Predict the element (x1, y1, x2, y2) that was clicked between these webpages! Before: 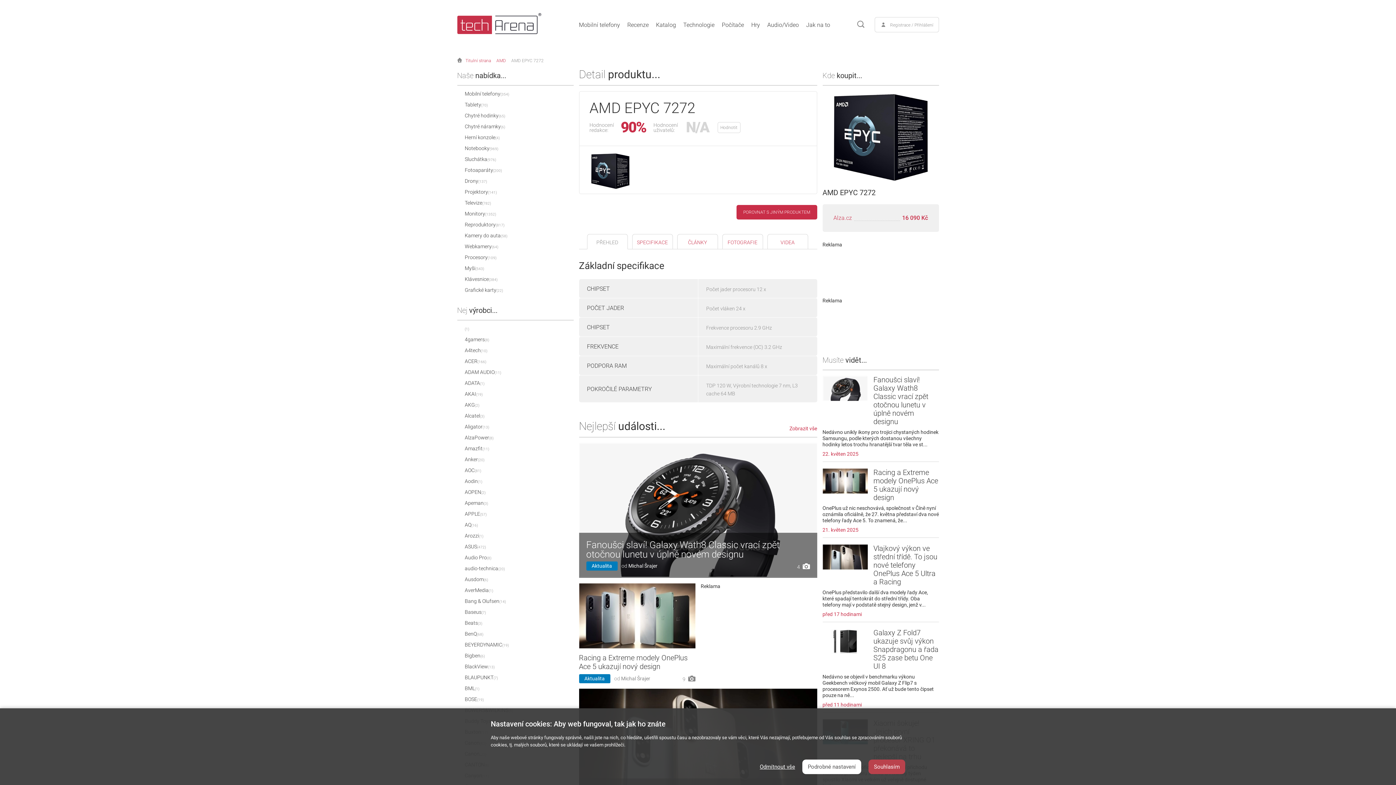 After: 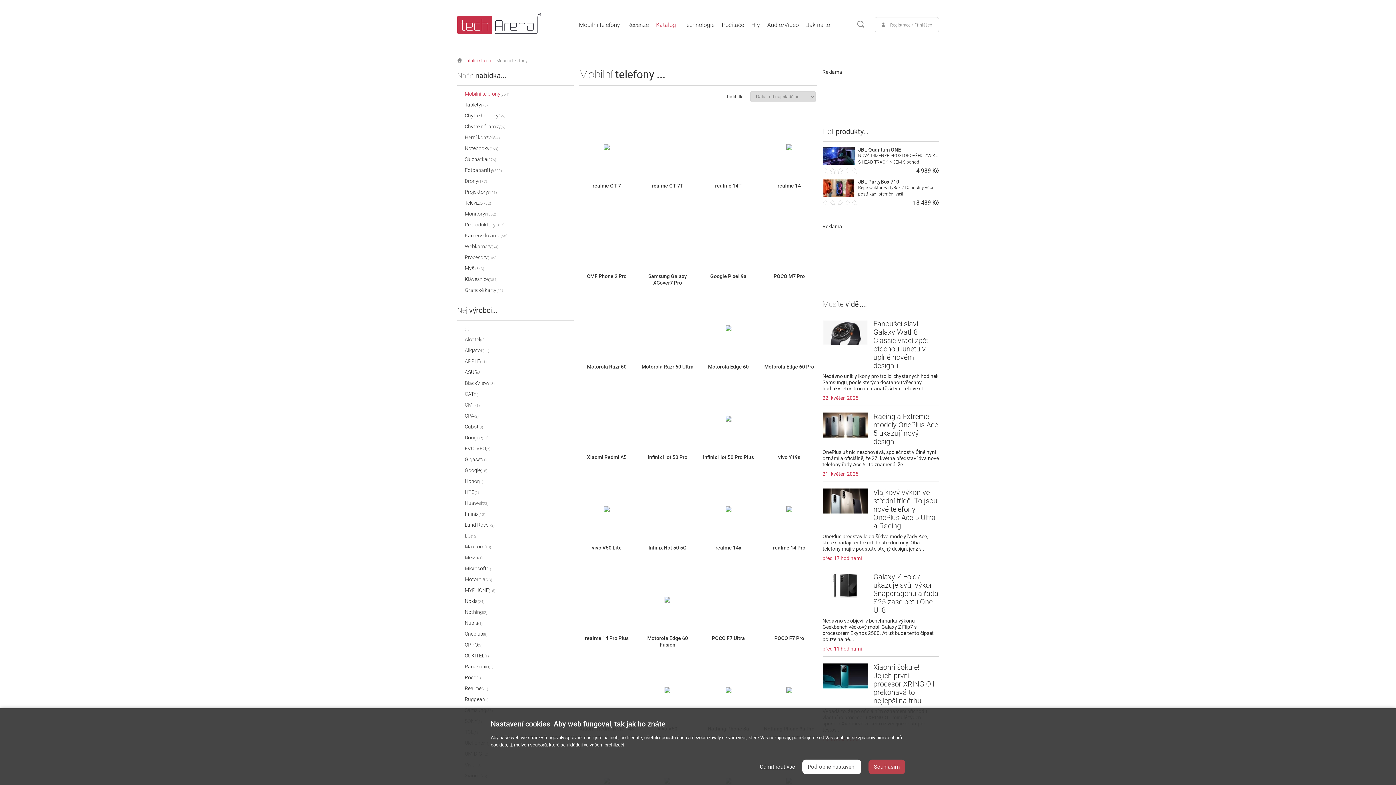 Action: label: Mobilní telefony(354) bbox: (464, 91, 509, 96)